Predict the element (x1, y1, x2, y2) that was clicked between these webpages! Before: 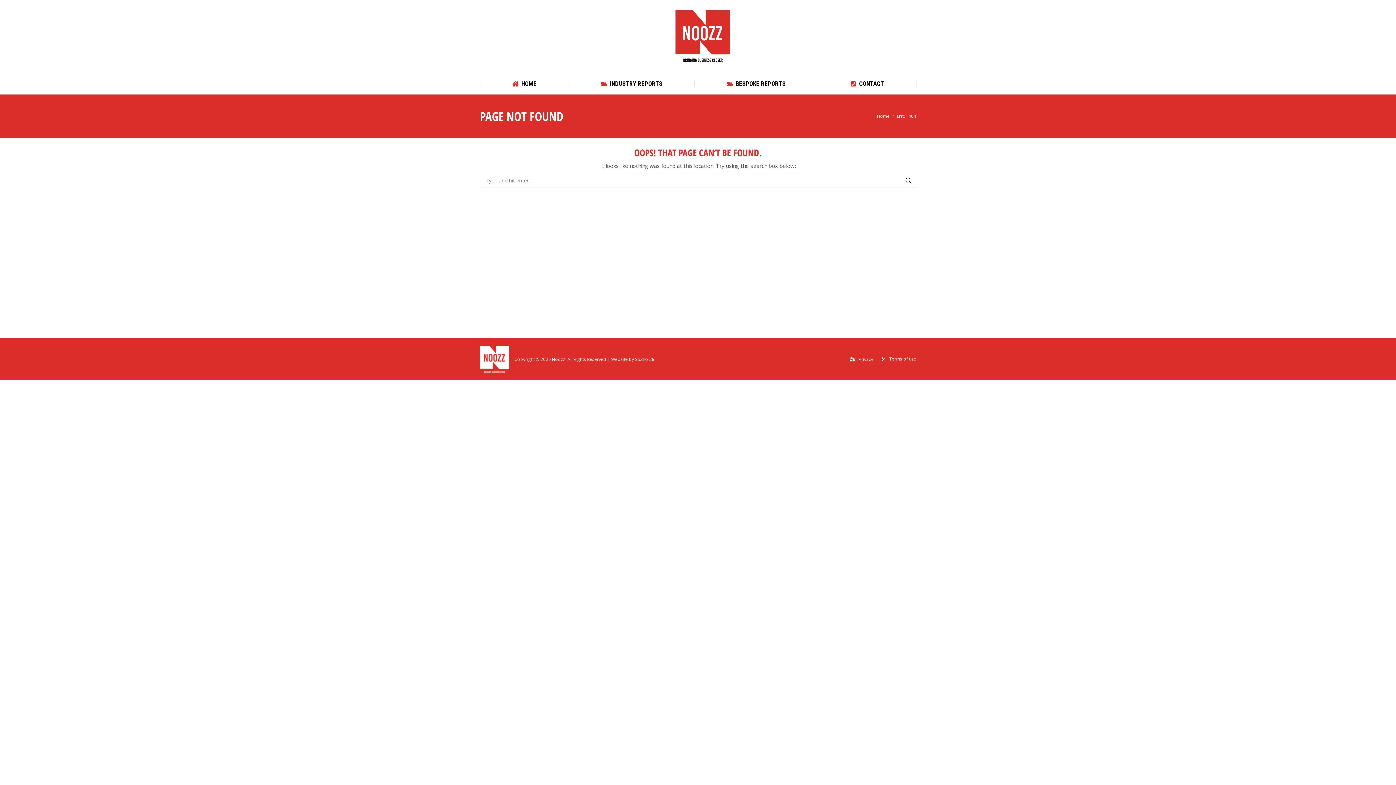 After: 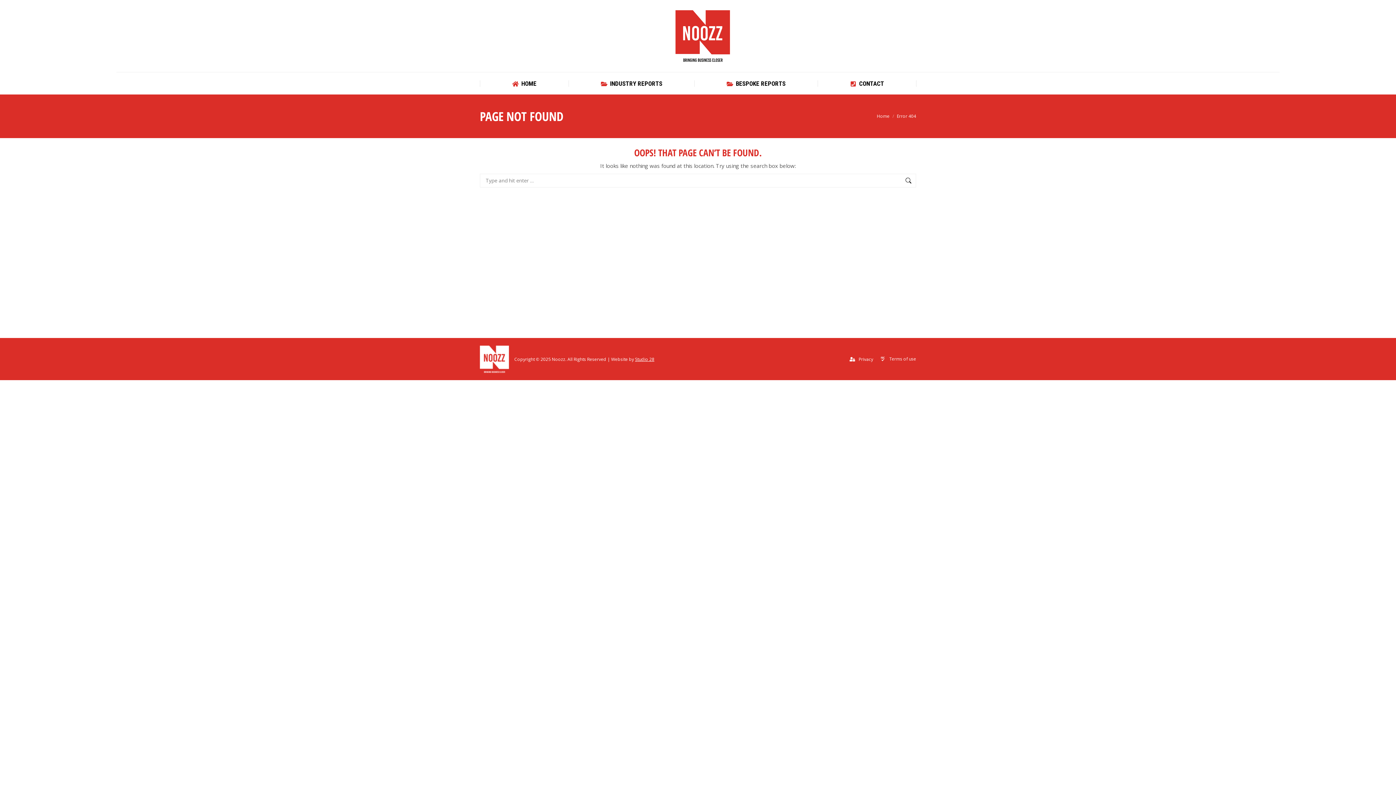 Action: label: Studio 28 bbox: (635, 356, 654, 362)